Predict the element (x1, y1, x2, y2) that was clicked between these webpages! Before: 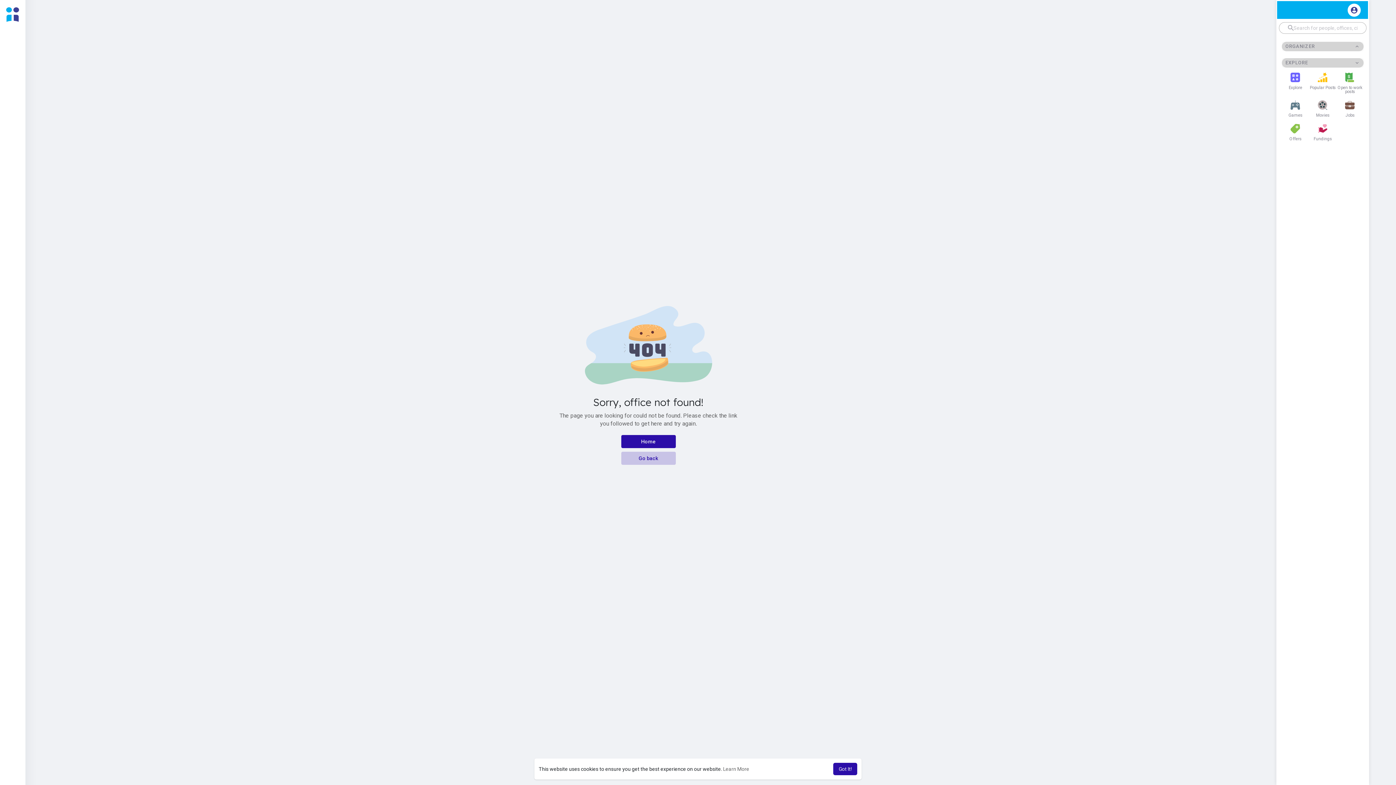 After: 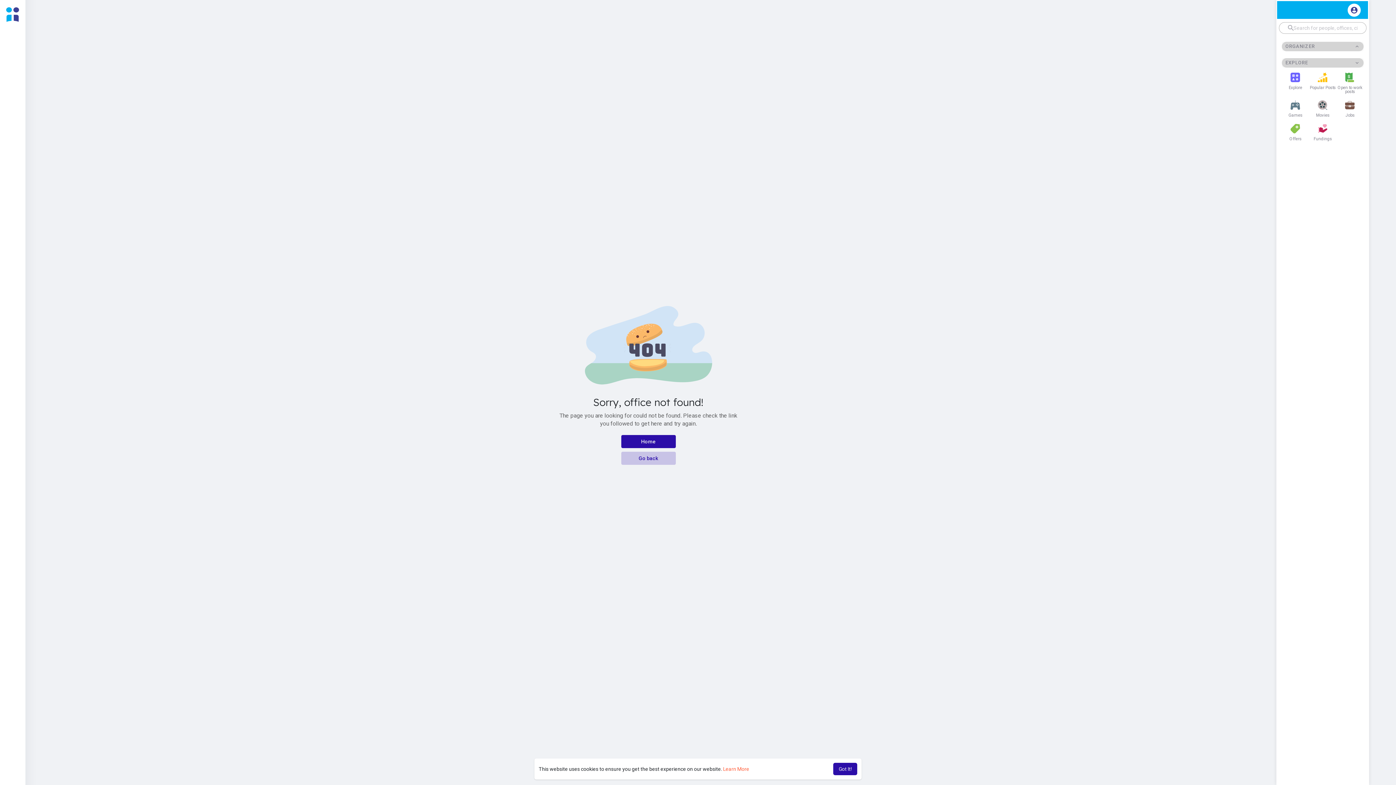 Action: label: learn more about cookies bbox: (723, 766, 749, 772)